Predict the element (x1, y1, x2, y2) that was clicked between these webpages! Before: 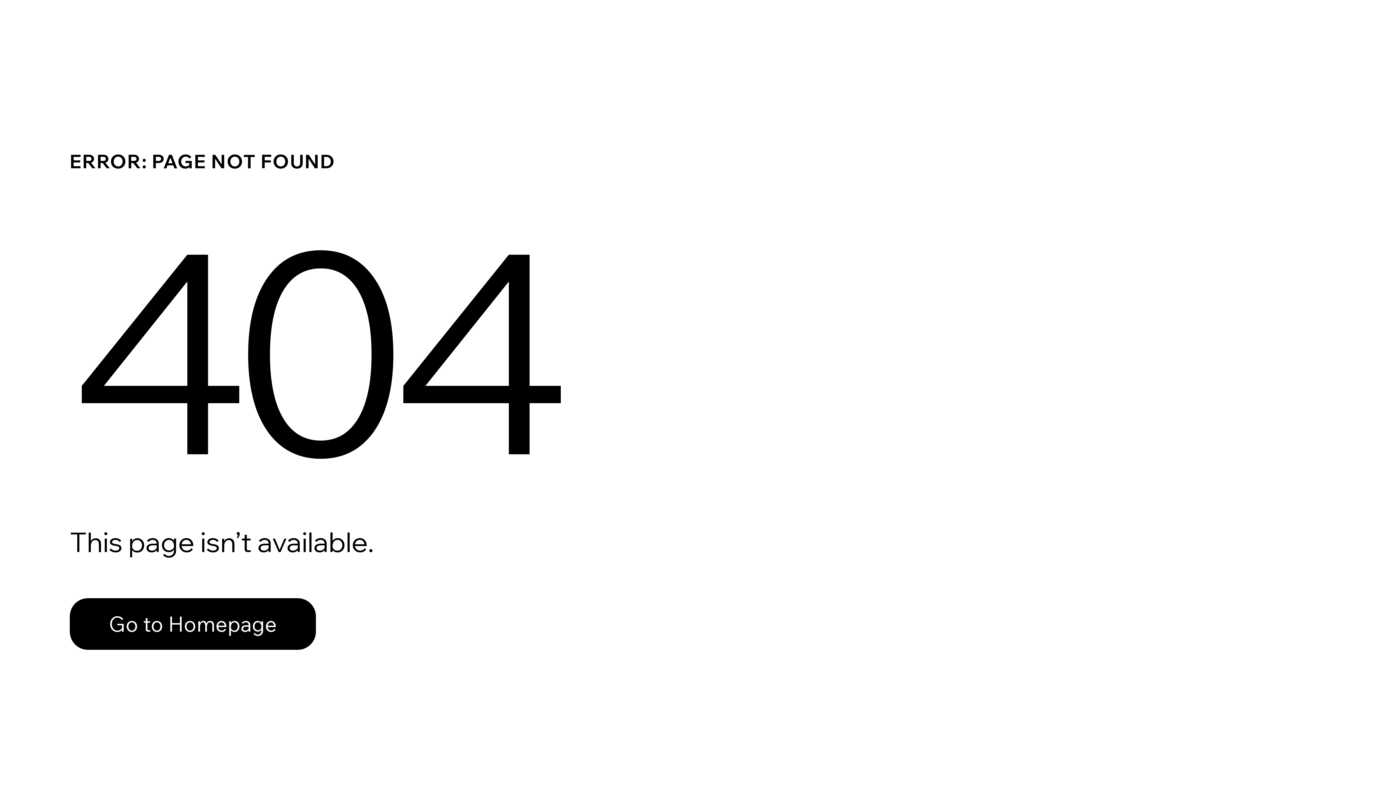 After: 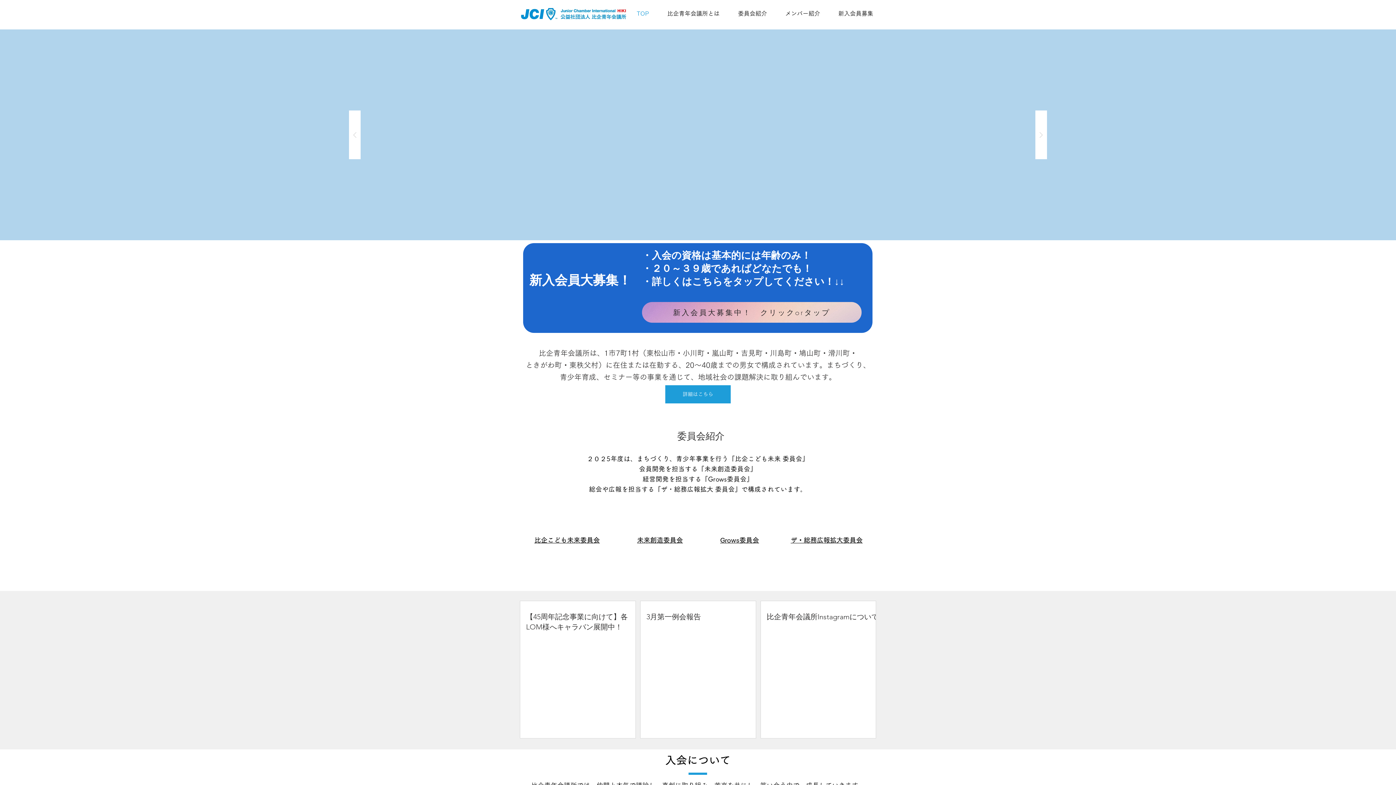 Action: bbox: (69, 598, 316, 650) label: Go to Homepage